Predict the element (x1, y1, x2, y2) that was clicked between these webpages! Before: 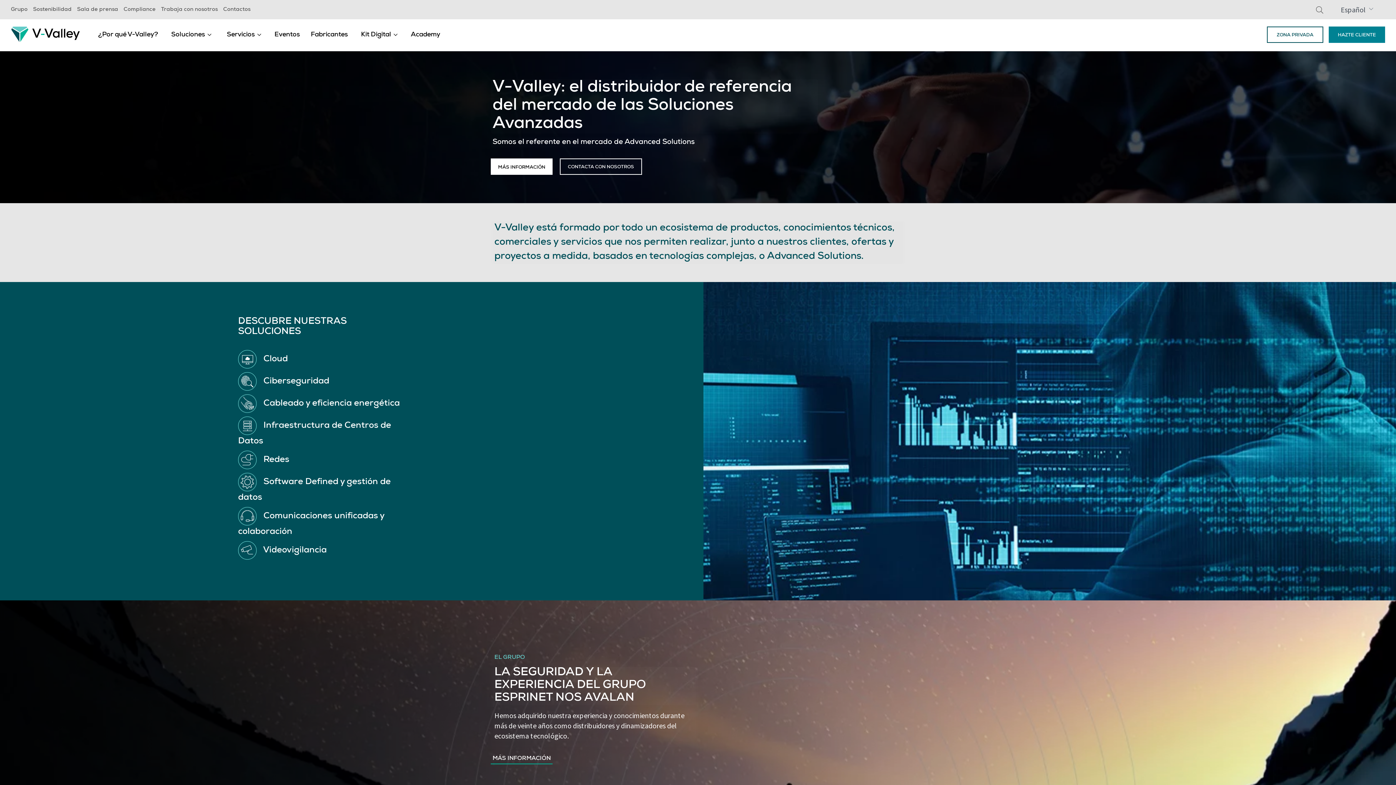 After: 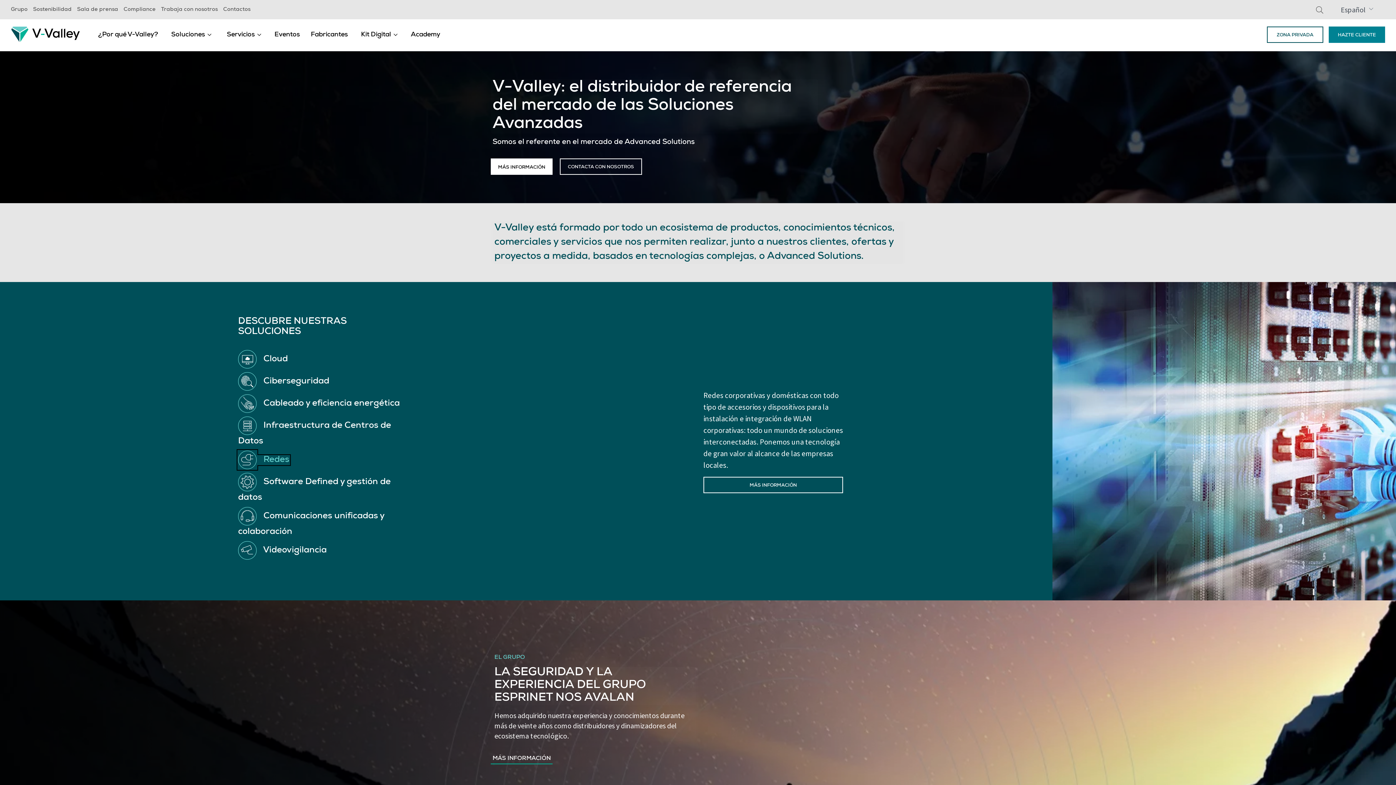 Action: label:  Redes bbox: (238, 456, 289, 464)